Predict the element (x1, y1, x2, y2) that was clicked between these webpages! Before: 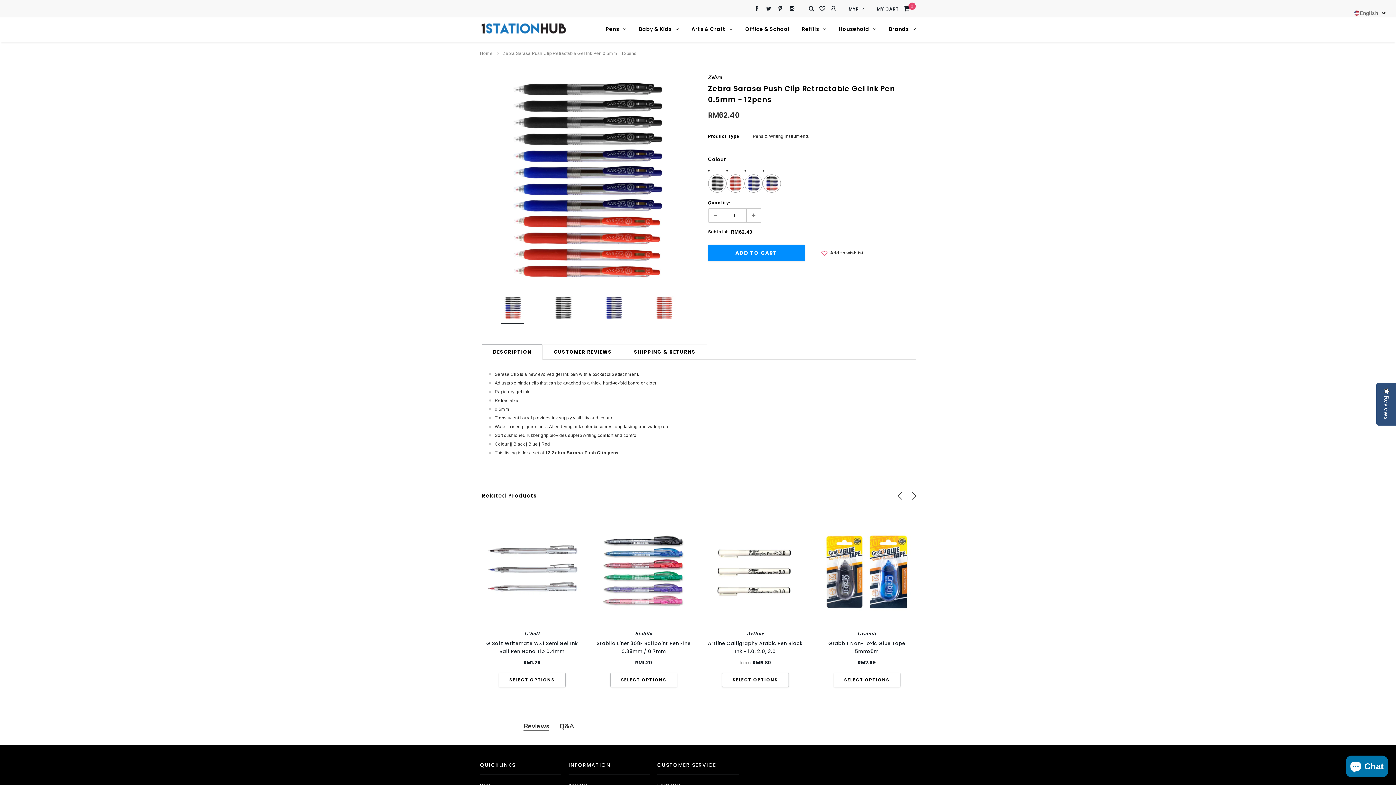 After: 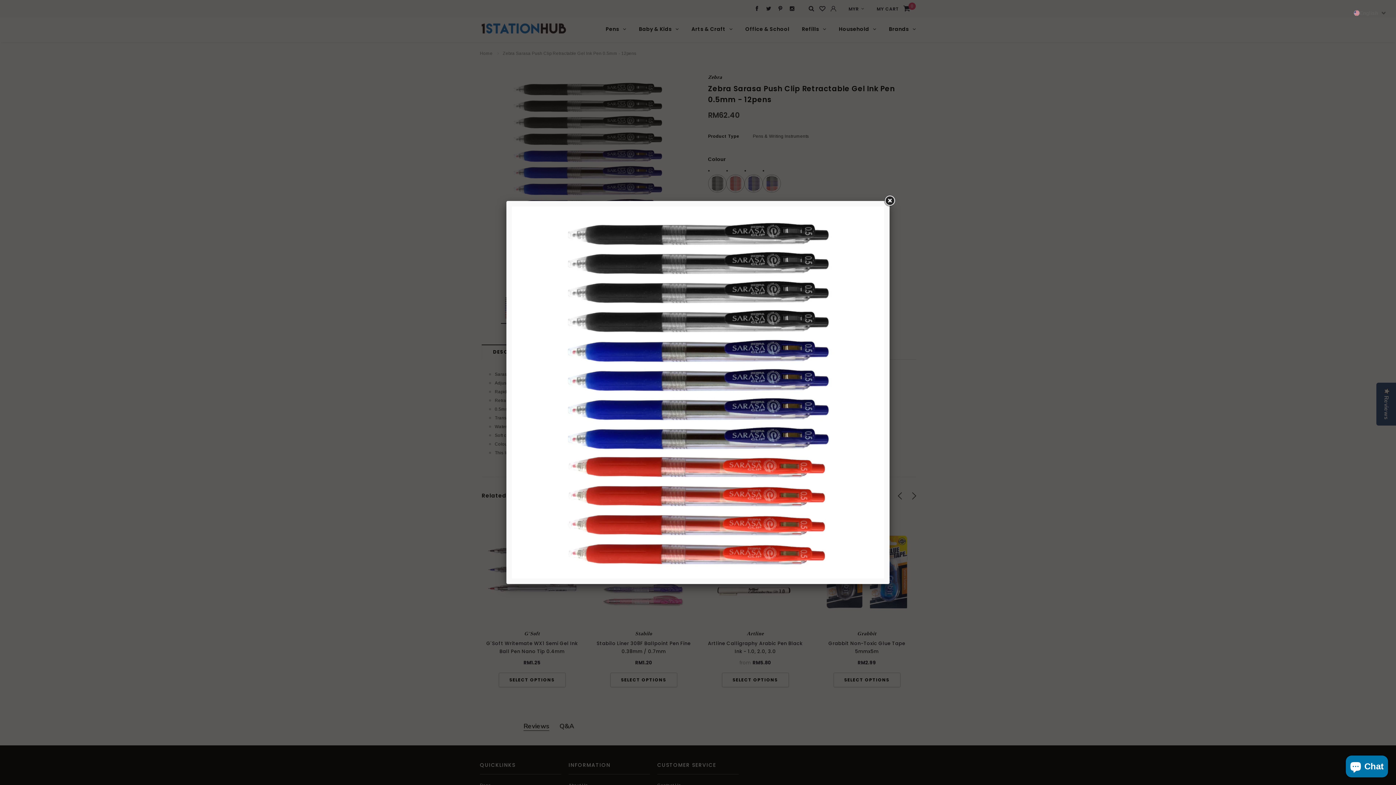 Action: bbox: (481, 73, 693, 285)